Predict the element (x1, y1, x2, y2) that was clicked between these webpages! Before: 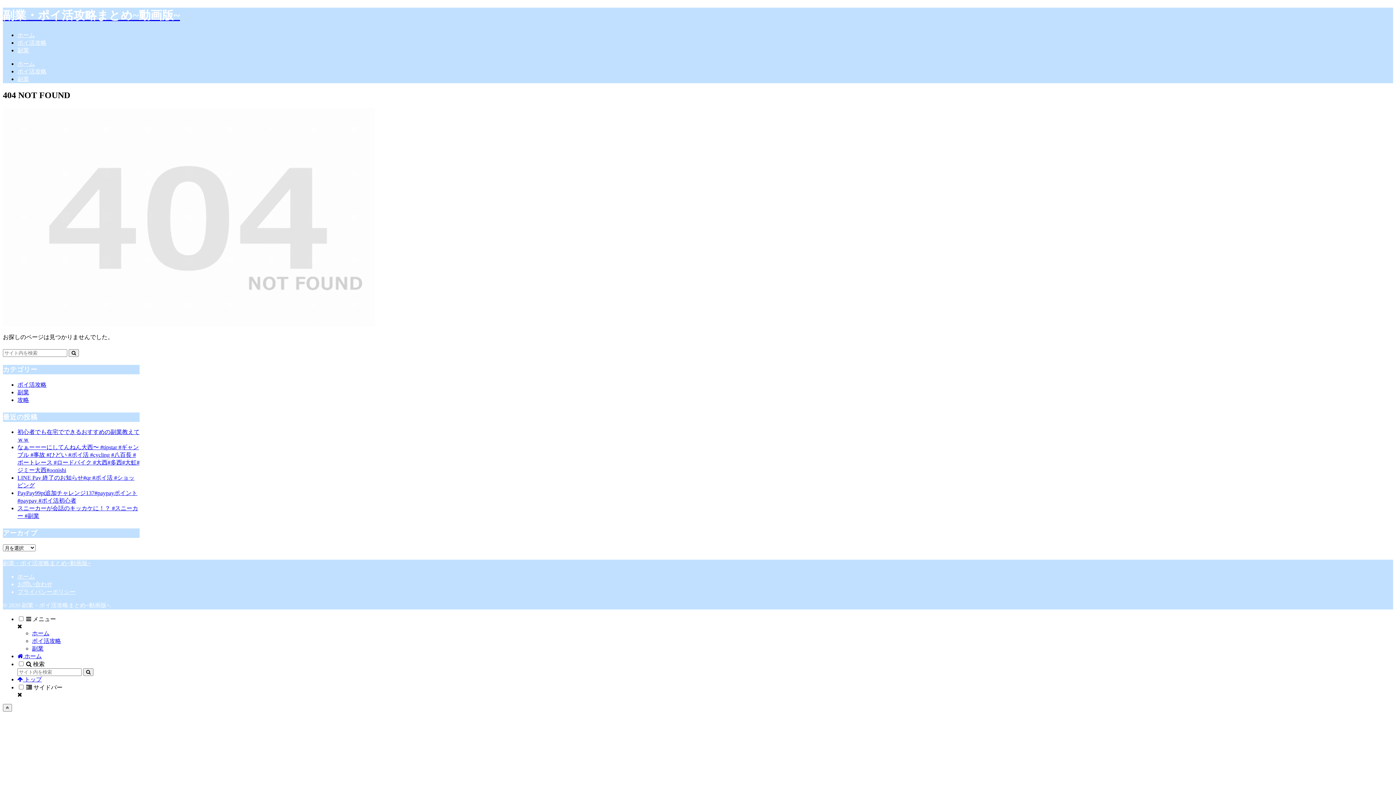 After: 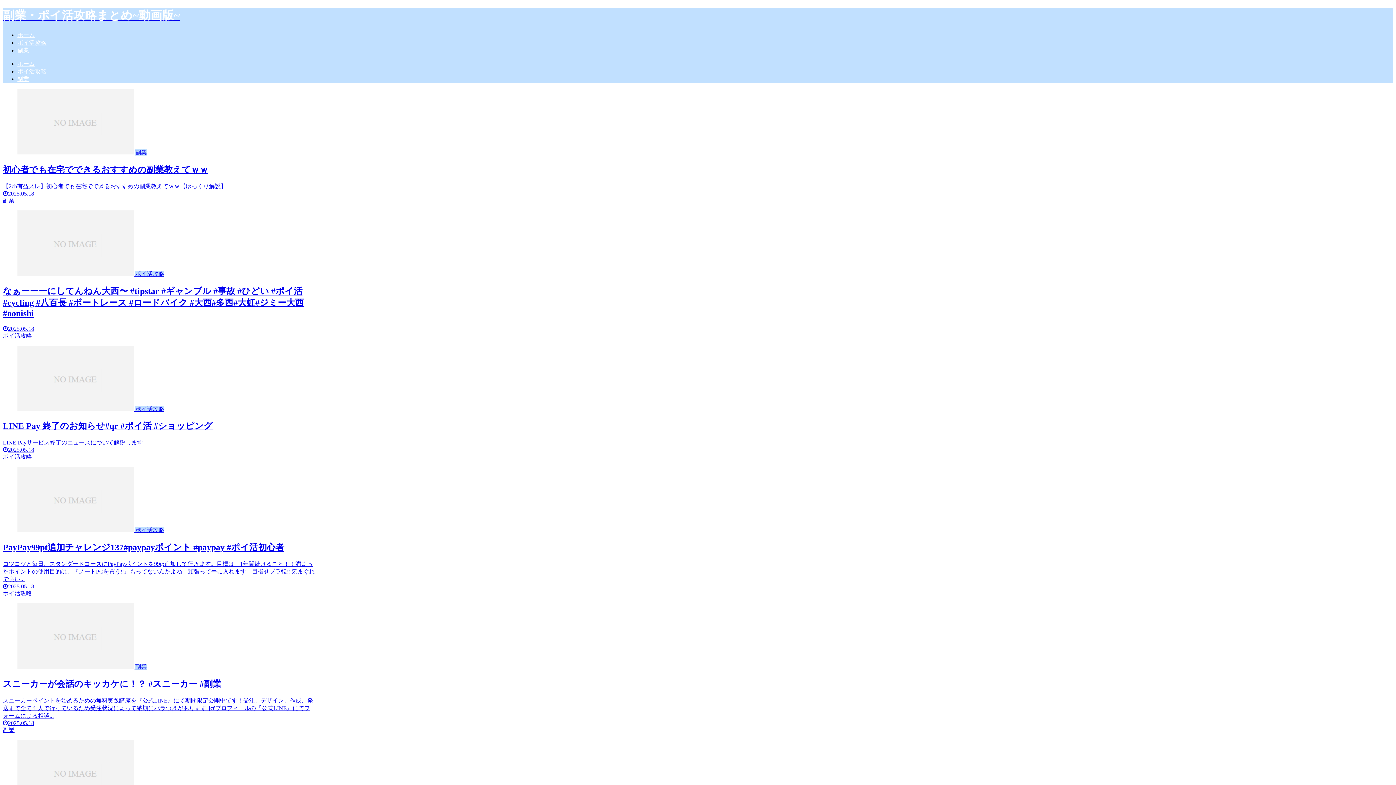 Action: label: ホーム bbox: (32, 630, 49, 636)